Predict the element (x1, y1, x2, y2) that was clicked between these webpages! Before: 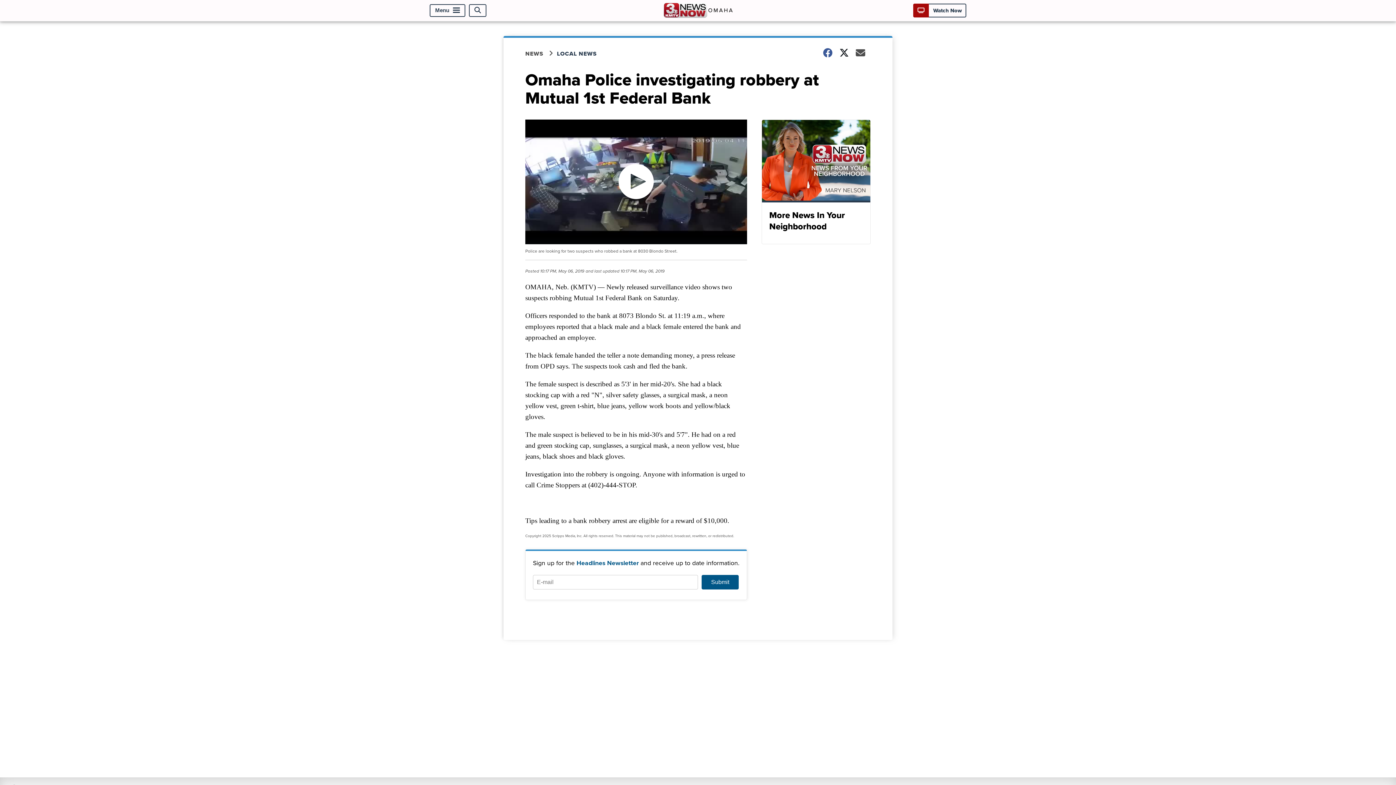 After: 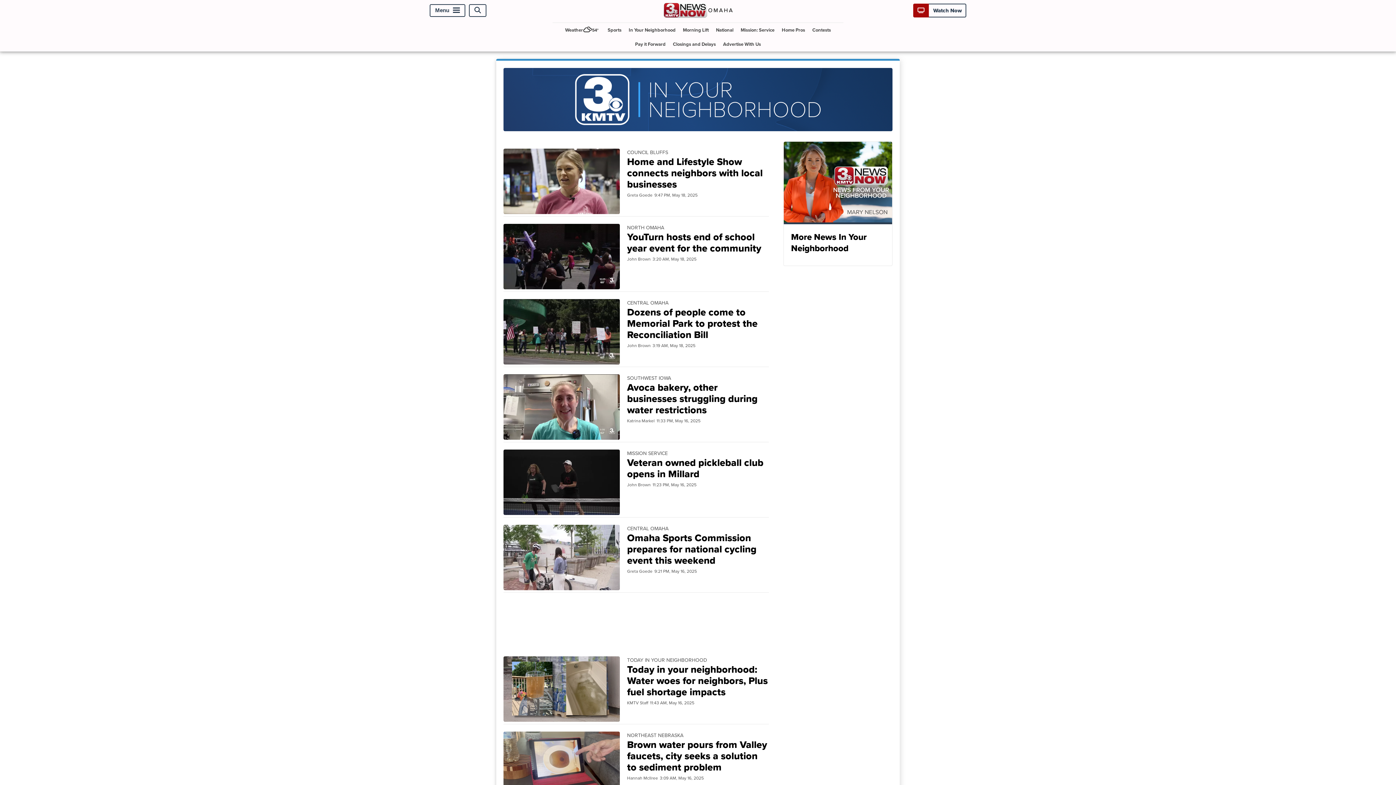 Action: bbox: (761, 119, 870, 244) label: More News In Your Neighborhood